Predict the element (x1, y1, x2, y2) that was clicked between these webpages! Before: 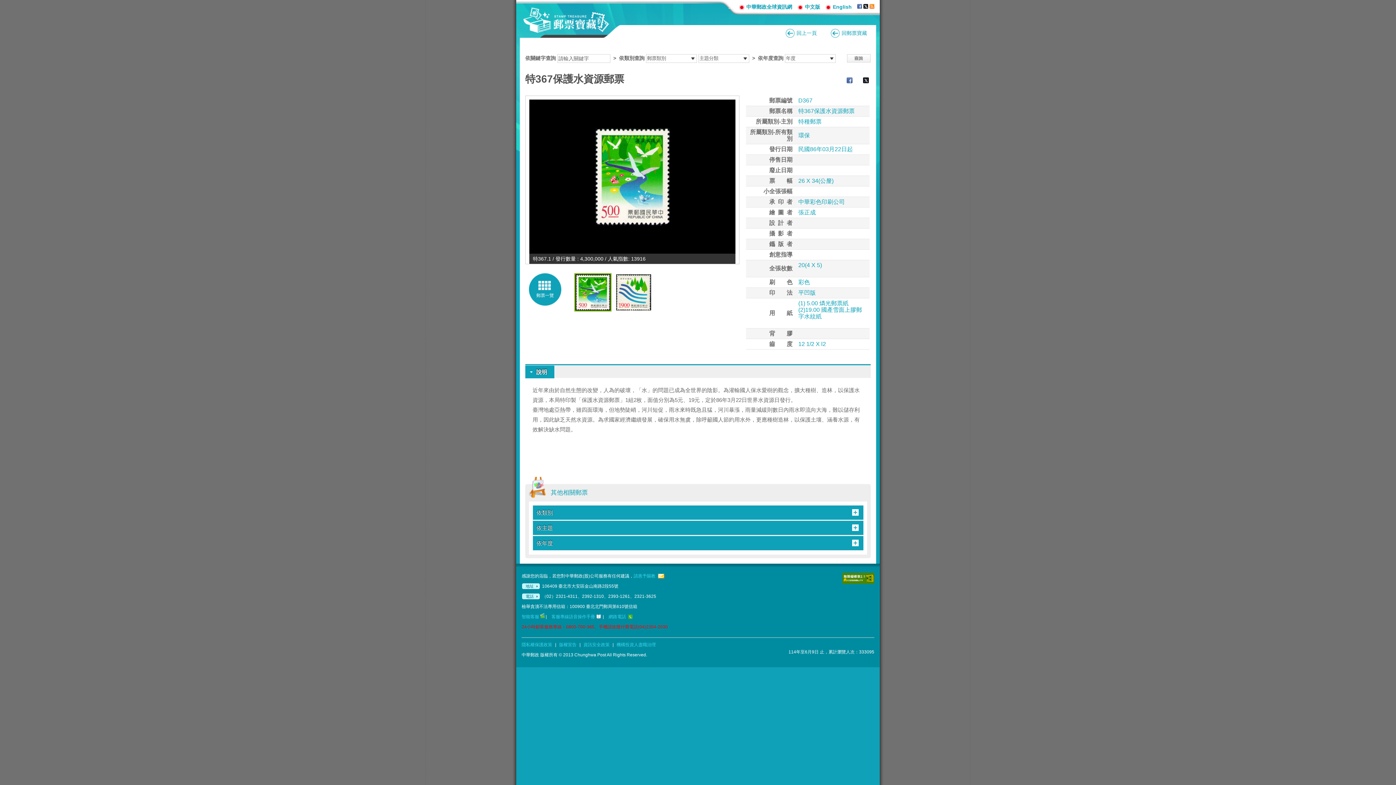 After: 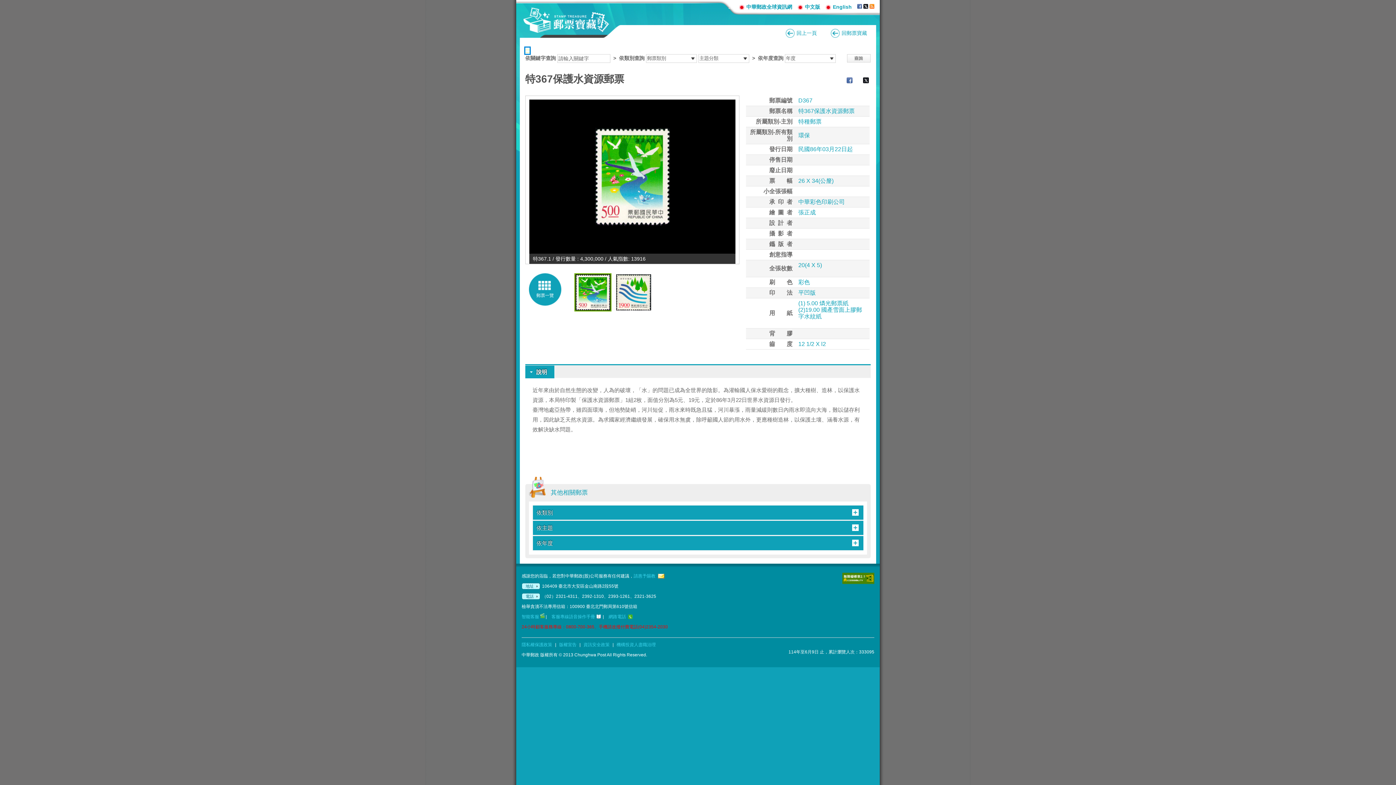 Action: bbox: (3, 3, 4, 4) label: 跳到主要內容區塊